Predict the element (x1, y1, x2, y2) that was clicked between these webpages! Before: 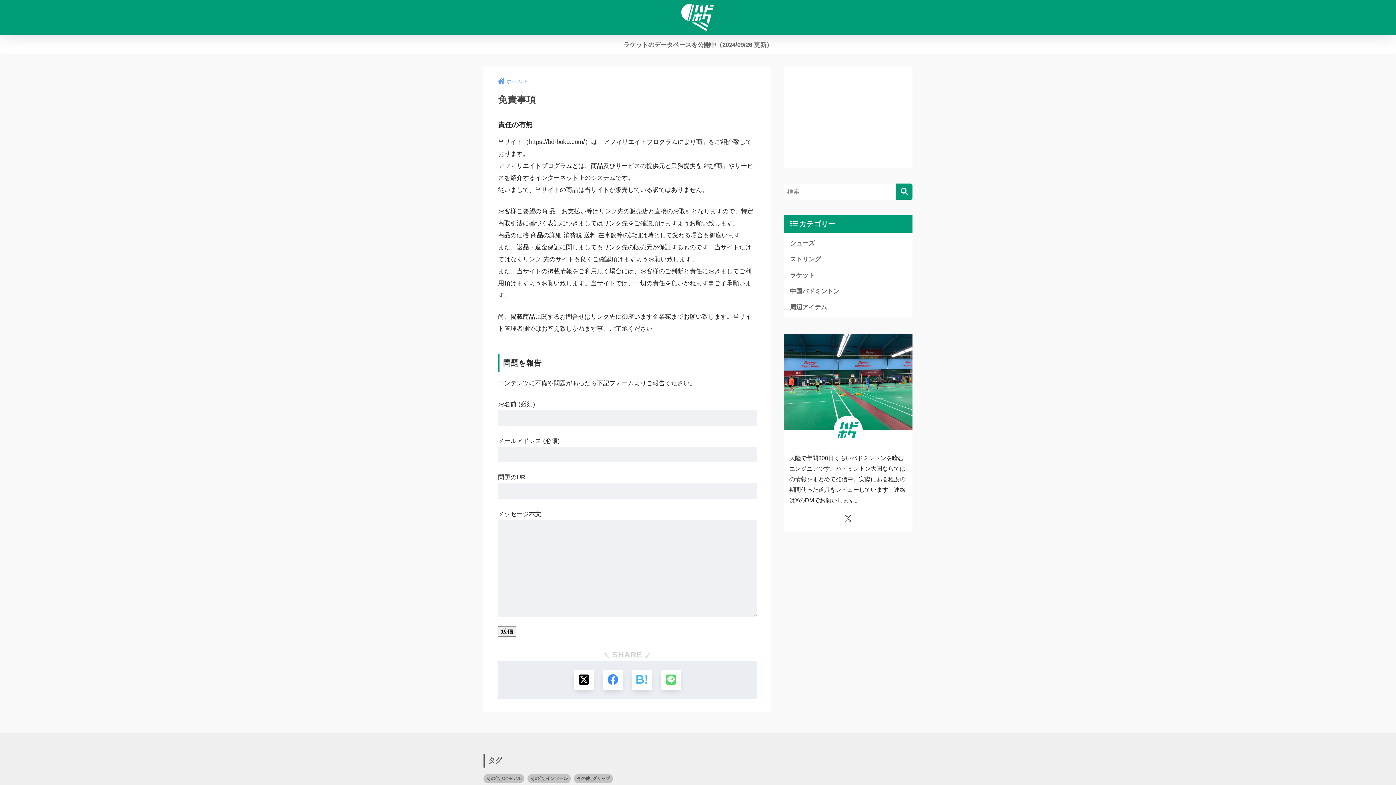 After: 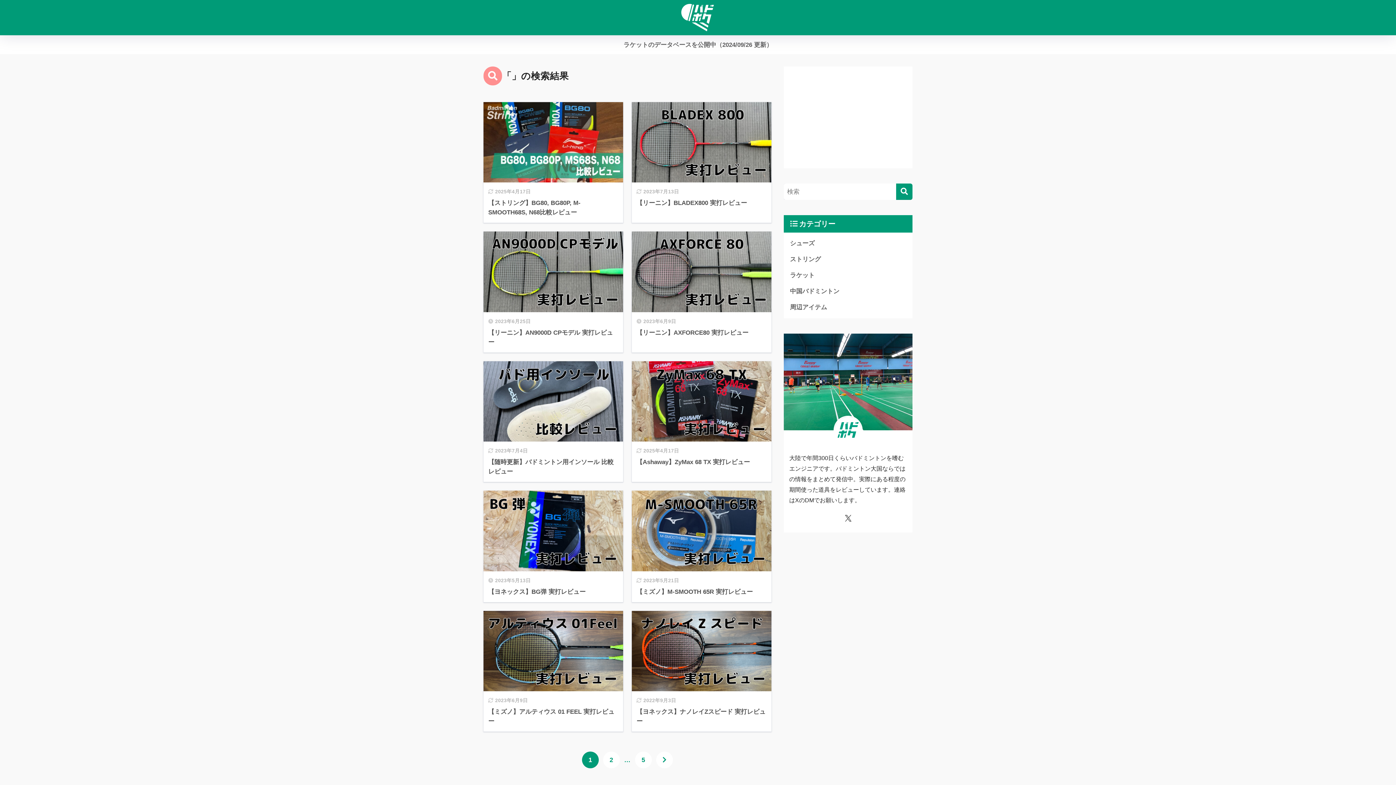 Action: bbox: (896, 183, 912, 200) label: 検索